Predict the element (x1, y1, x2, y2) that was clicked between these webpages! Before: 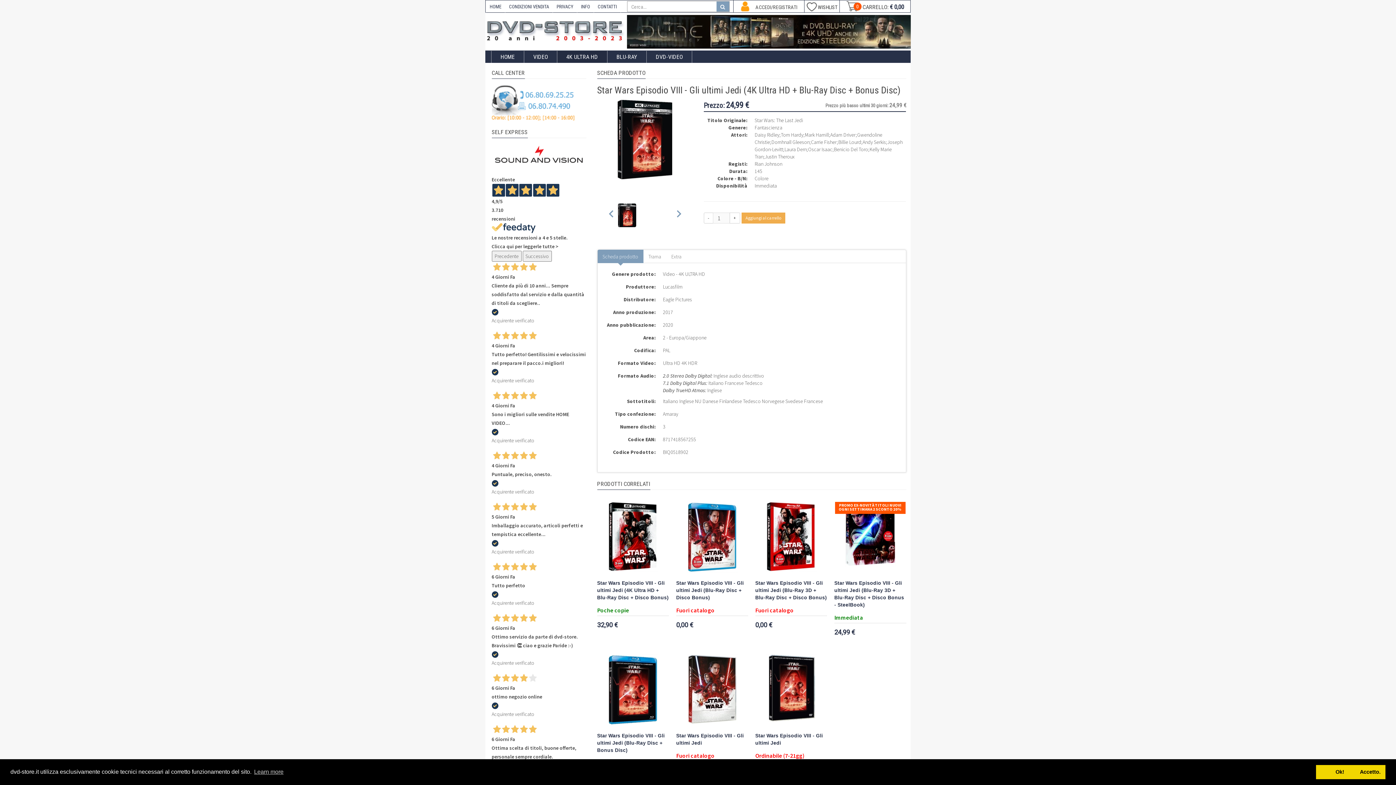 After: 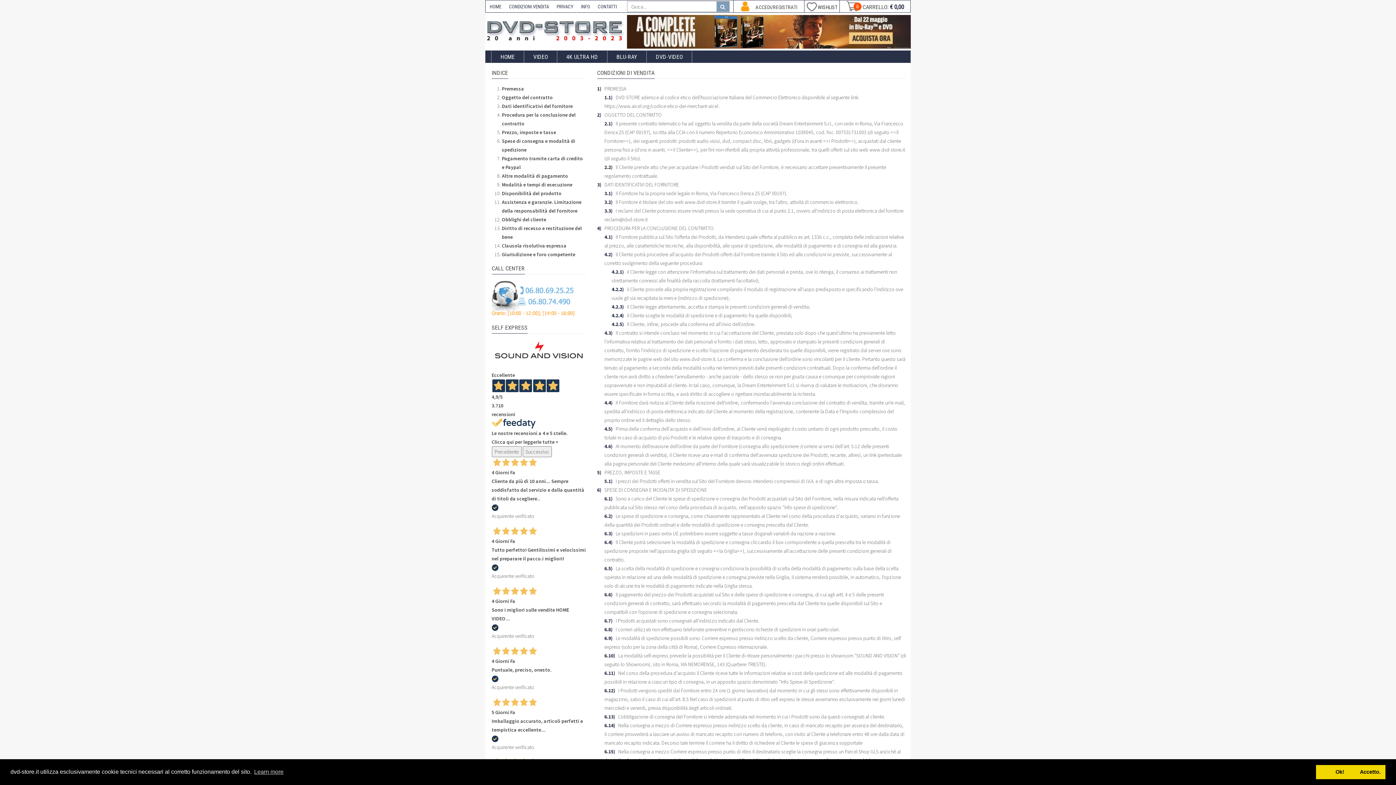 Action: label: CONDIZIONI VENDITA bbox: (505, 0, 552, 13)